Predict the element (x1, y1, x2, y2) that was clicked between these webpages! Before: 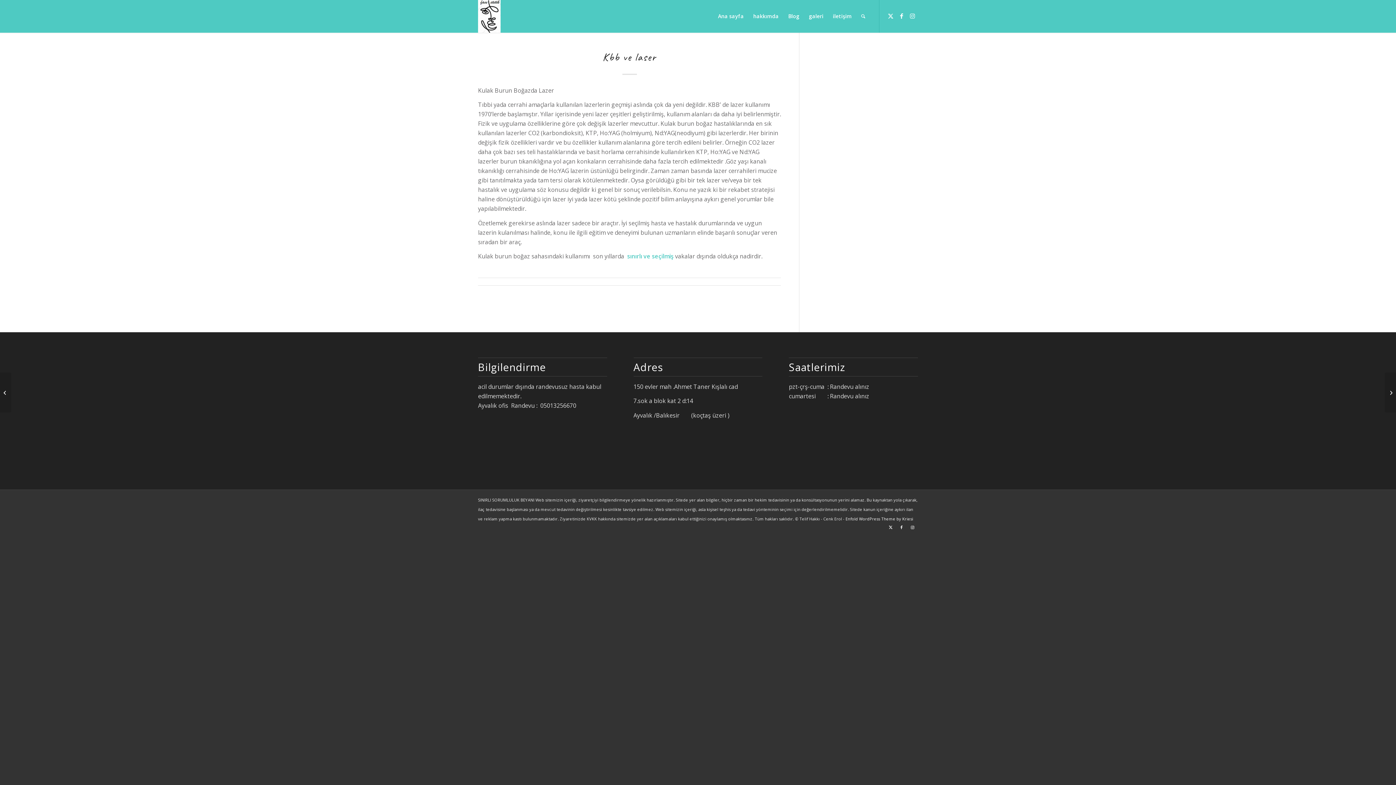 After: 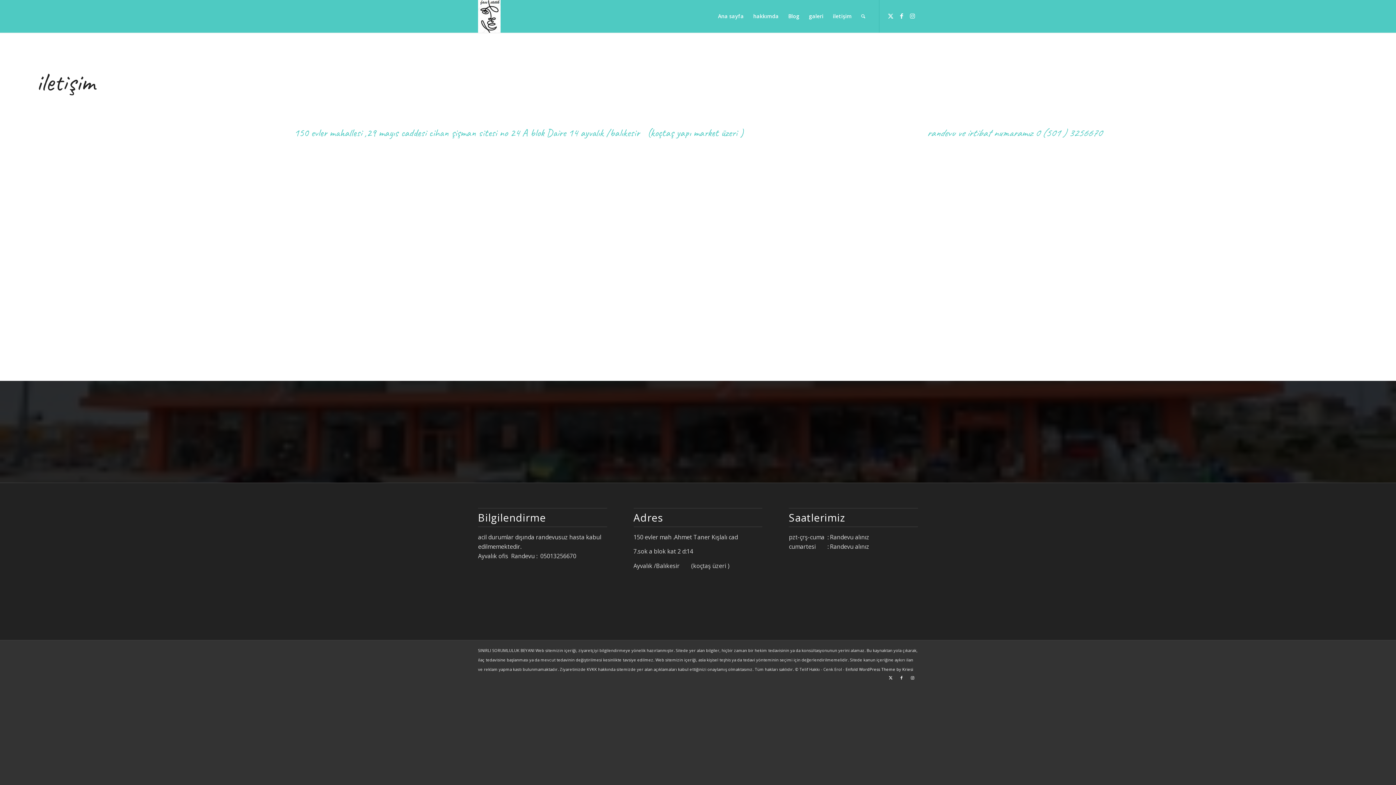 Action: label: iletişim bbox: (828, 0, 856, 32)